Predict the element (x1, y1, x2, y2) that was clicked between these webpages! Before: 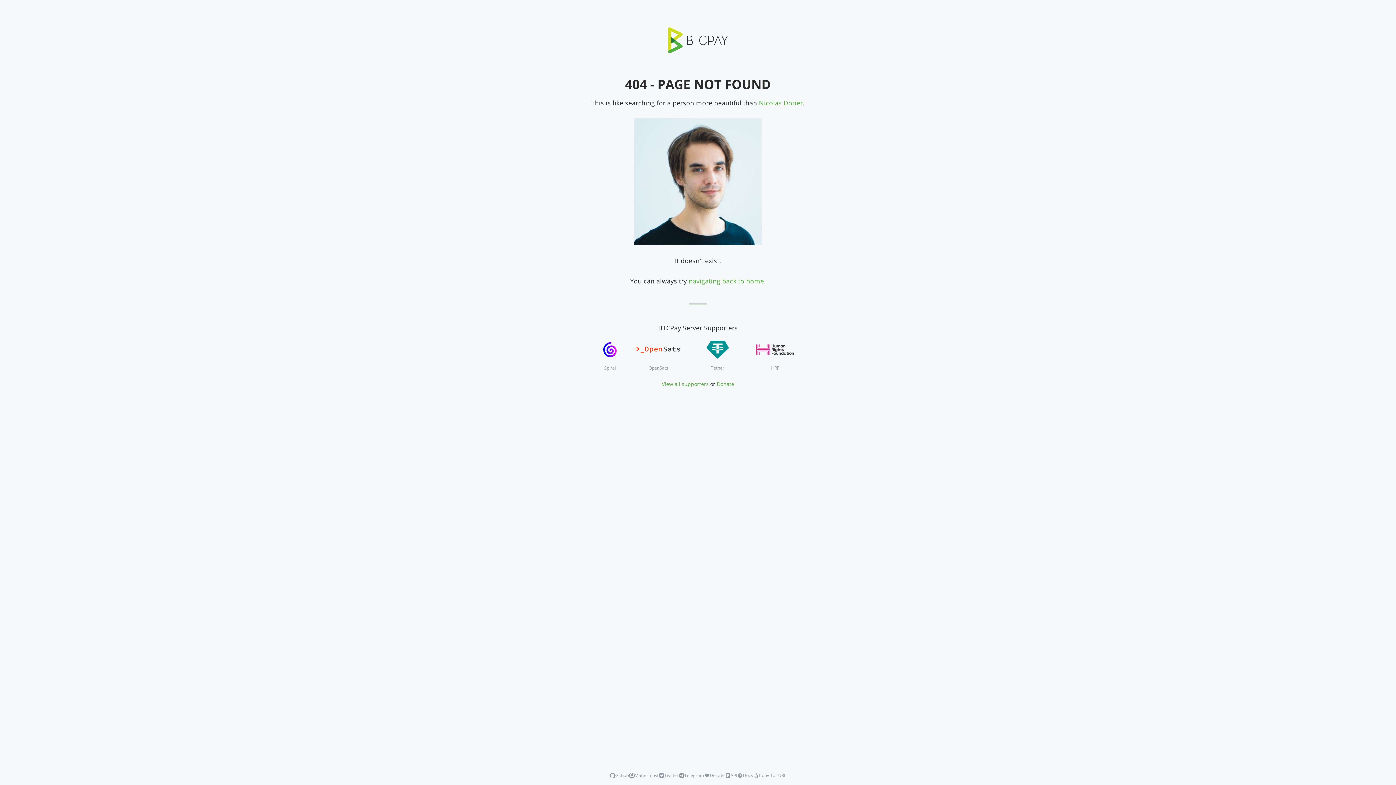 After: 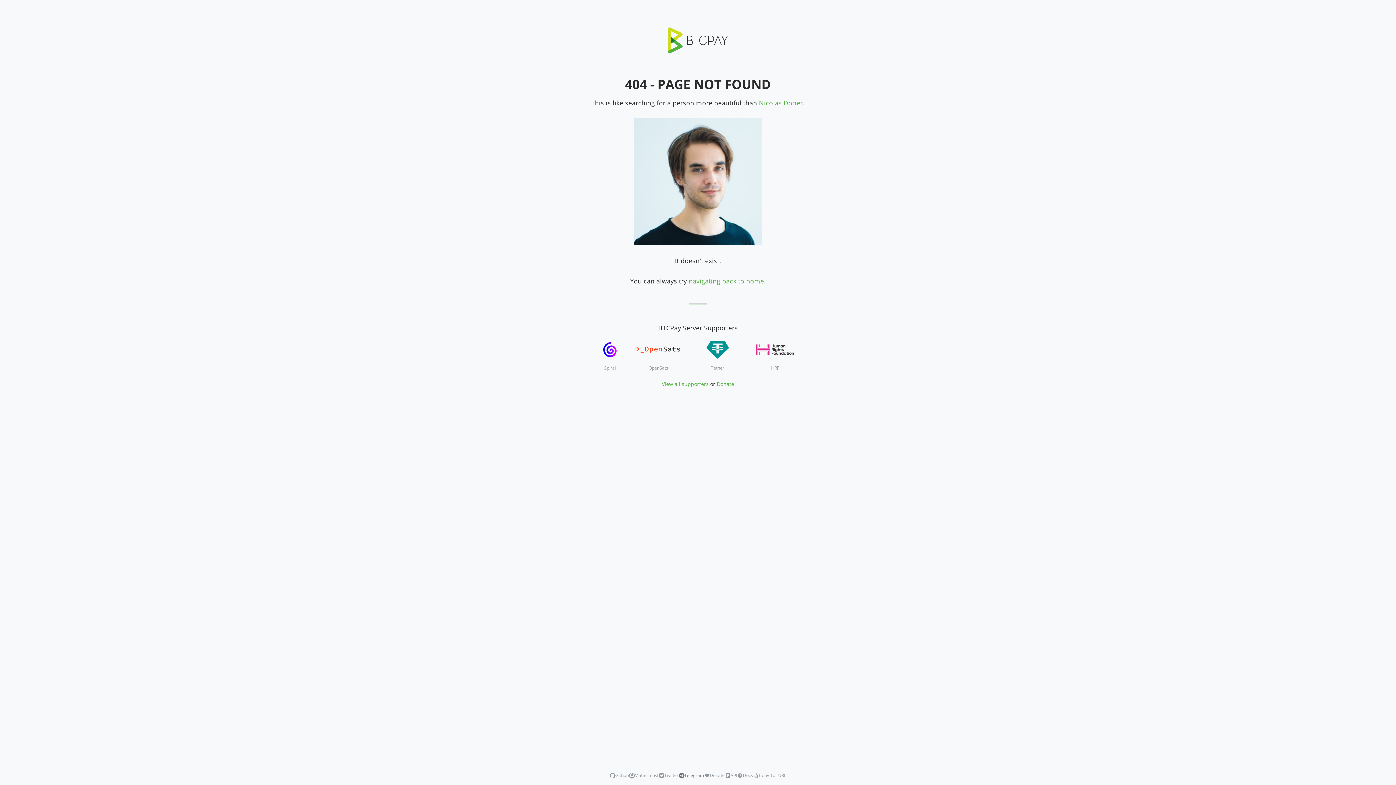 Action: label: Telegram bbox: (678, 772, 704, 779)